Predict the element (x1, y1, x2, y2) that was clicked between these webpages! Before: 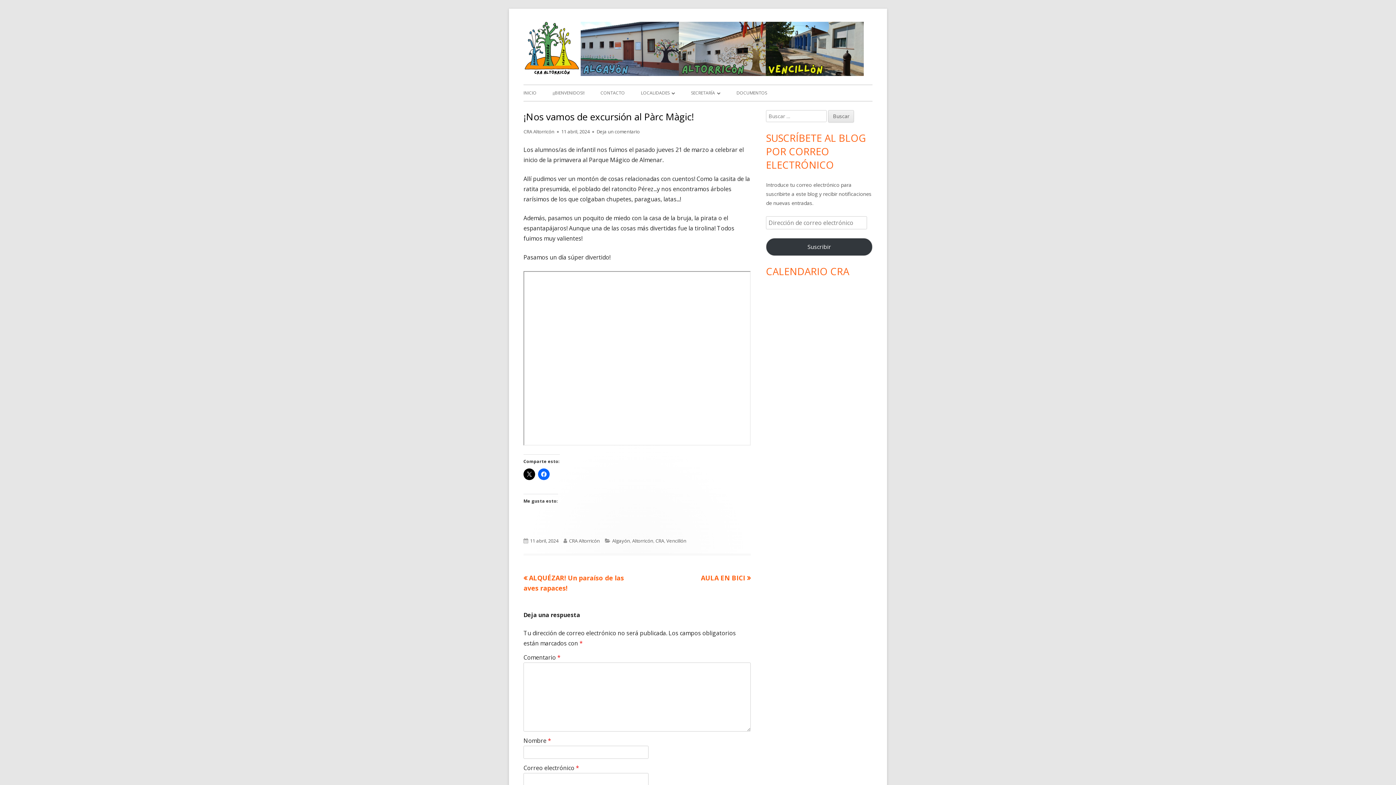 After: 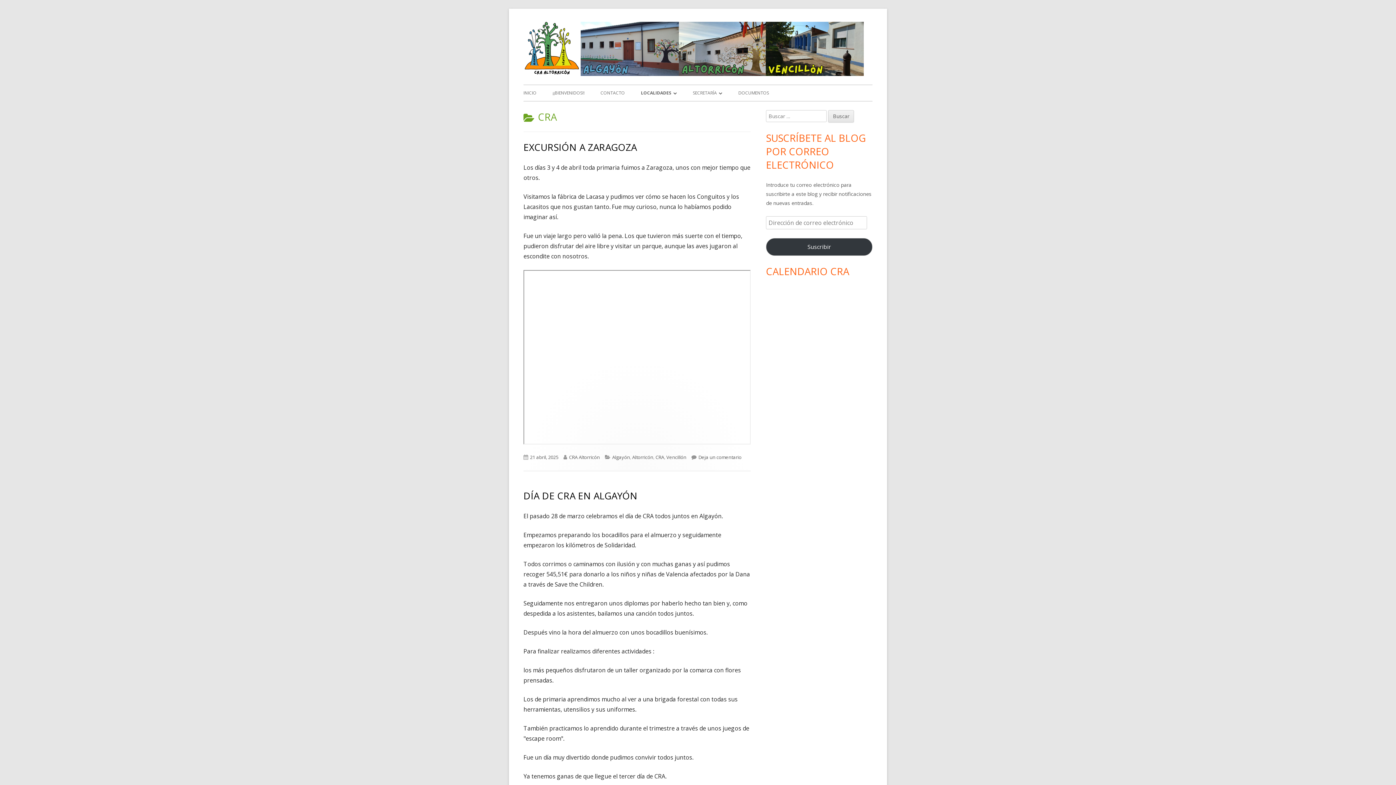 Action: bbox: (655, 537, 664, 544) label: CRA